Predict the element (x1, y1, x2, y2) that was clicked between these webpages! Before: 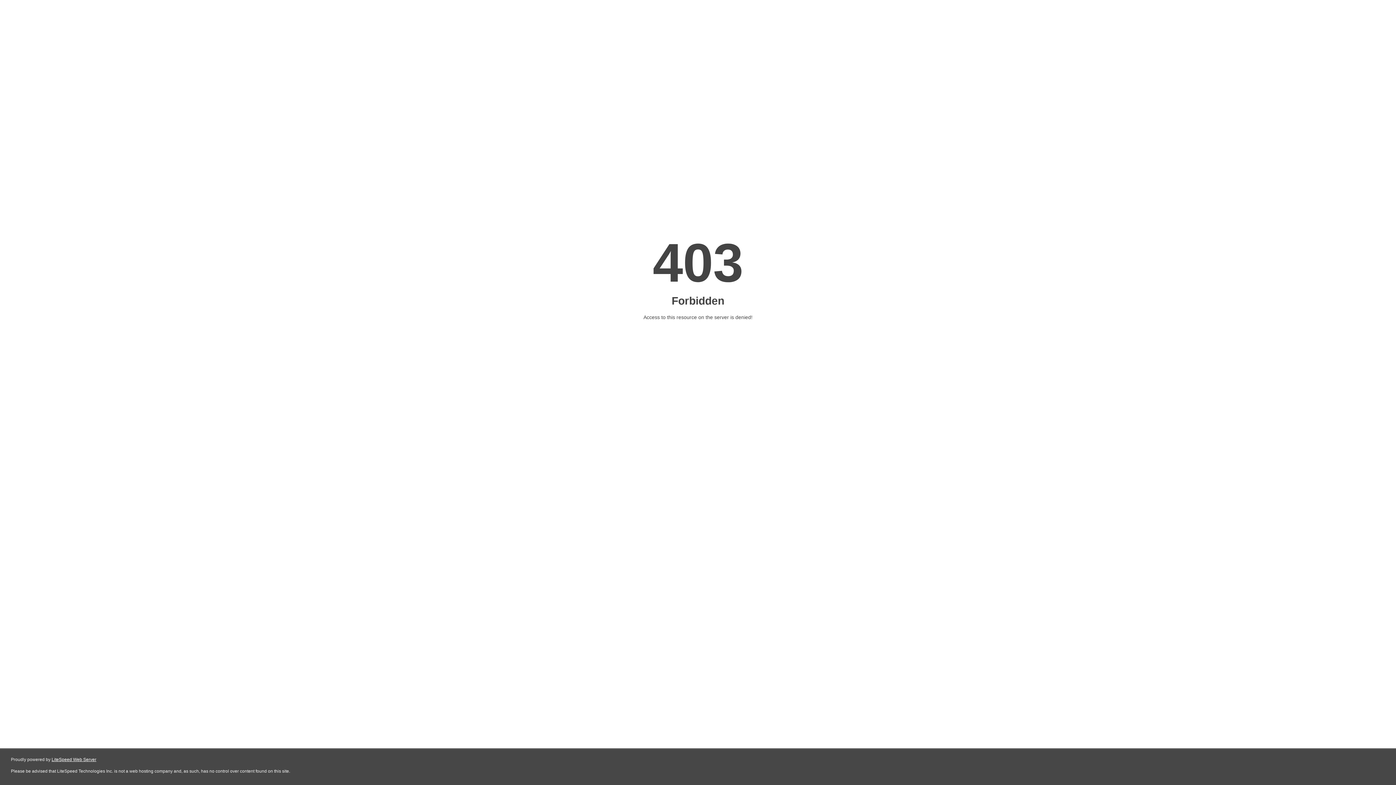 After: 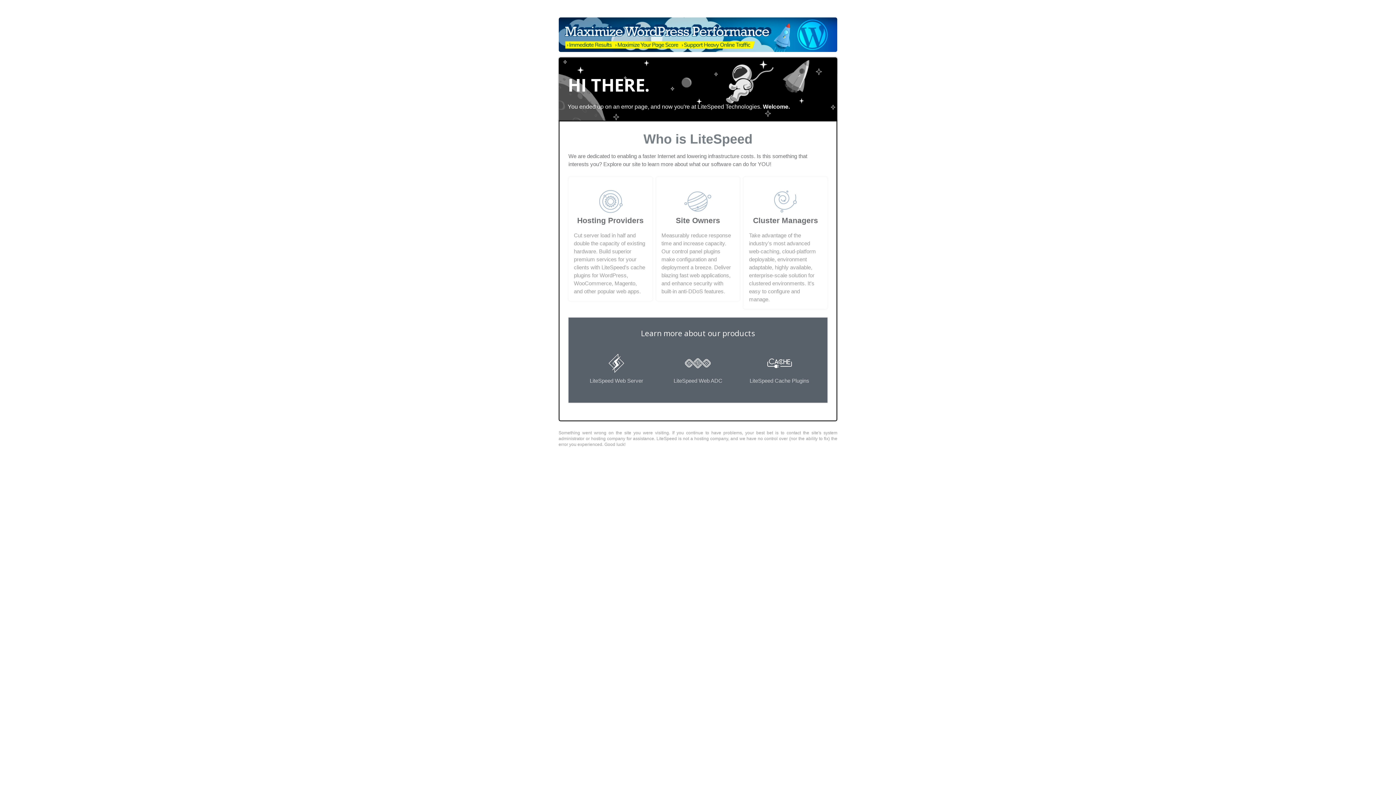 Action: label: LiteSpeed Web Server bbox: (51, 757, 96, 762)